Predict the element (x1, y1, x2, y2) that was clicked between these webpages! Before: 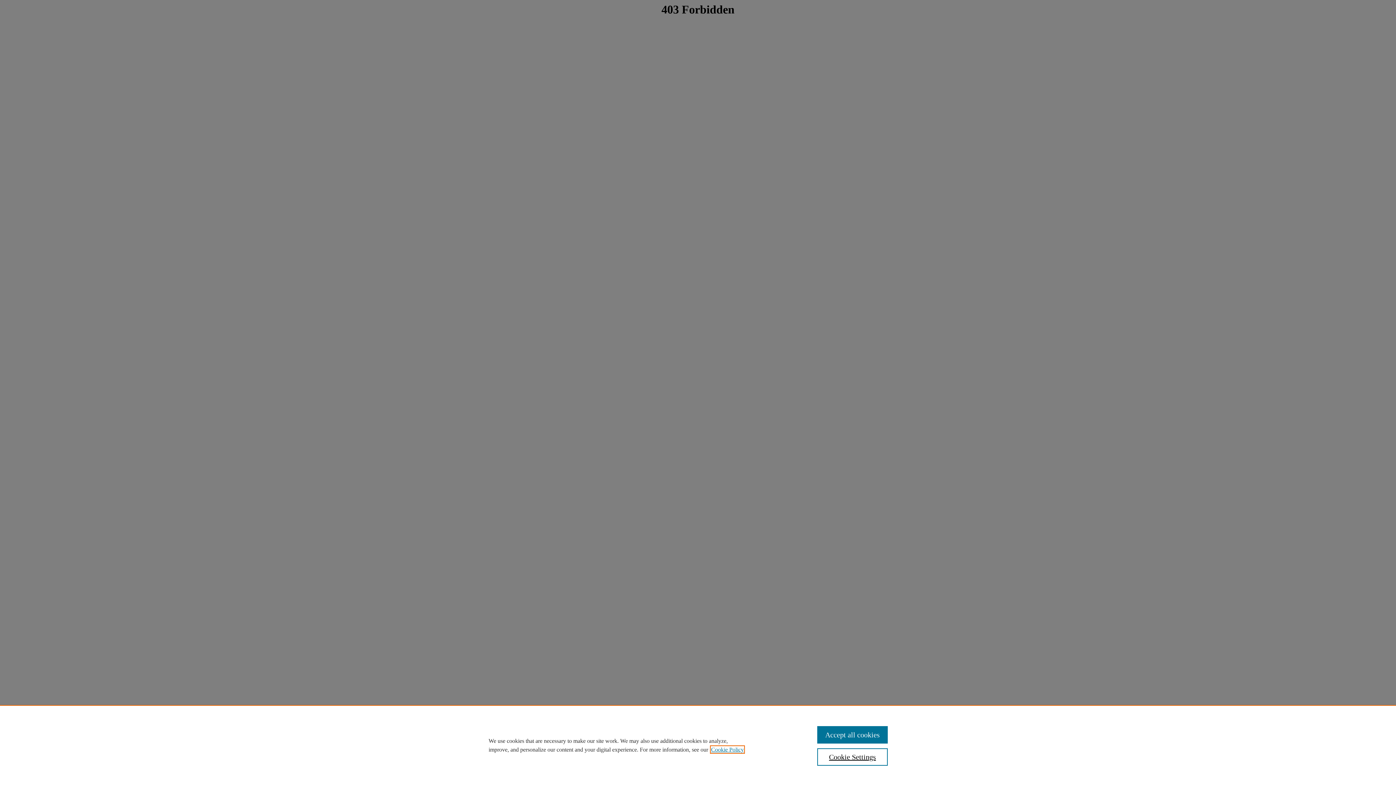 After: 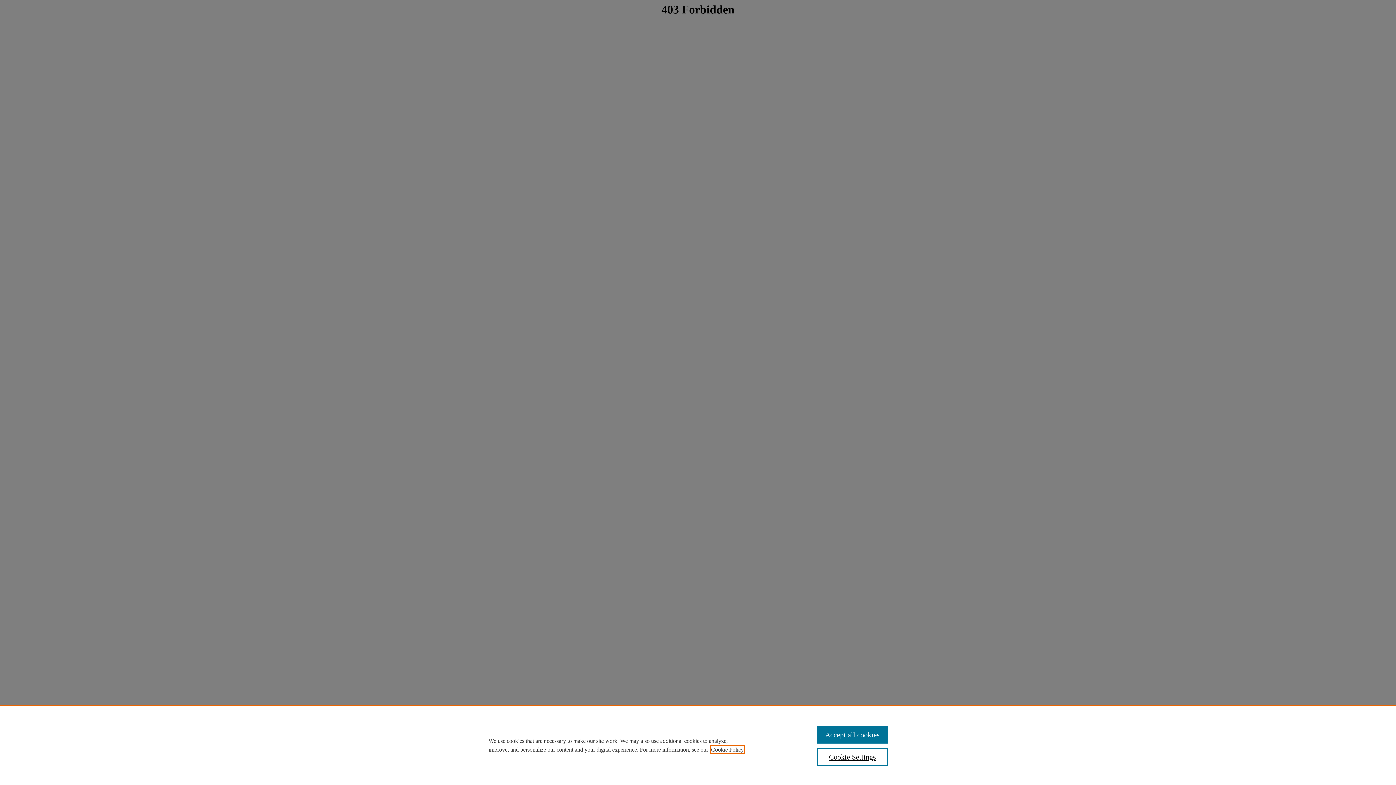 Action: bbox: (711, 746, 744, 753) label: , opens in a new tab